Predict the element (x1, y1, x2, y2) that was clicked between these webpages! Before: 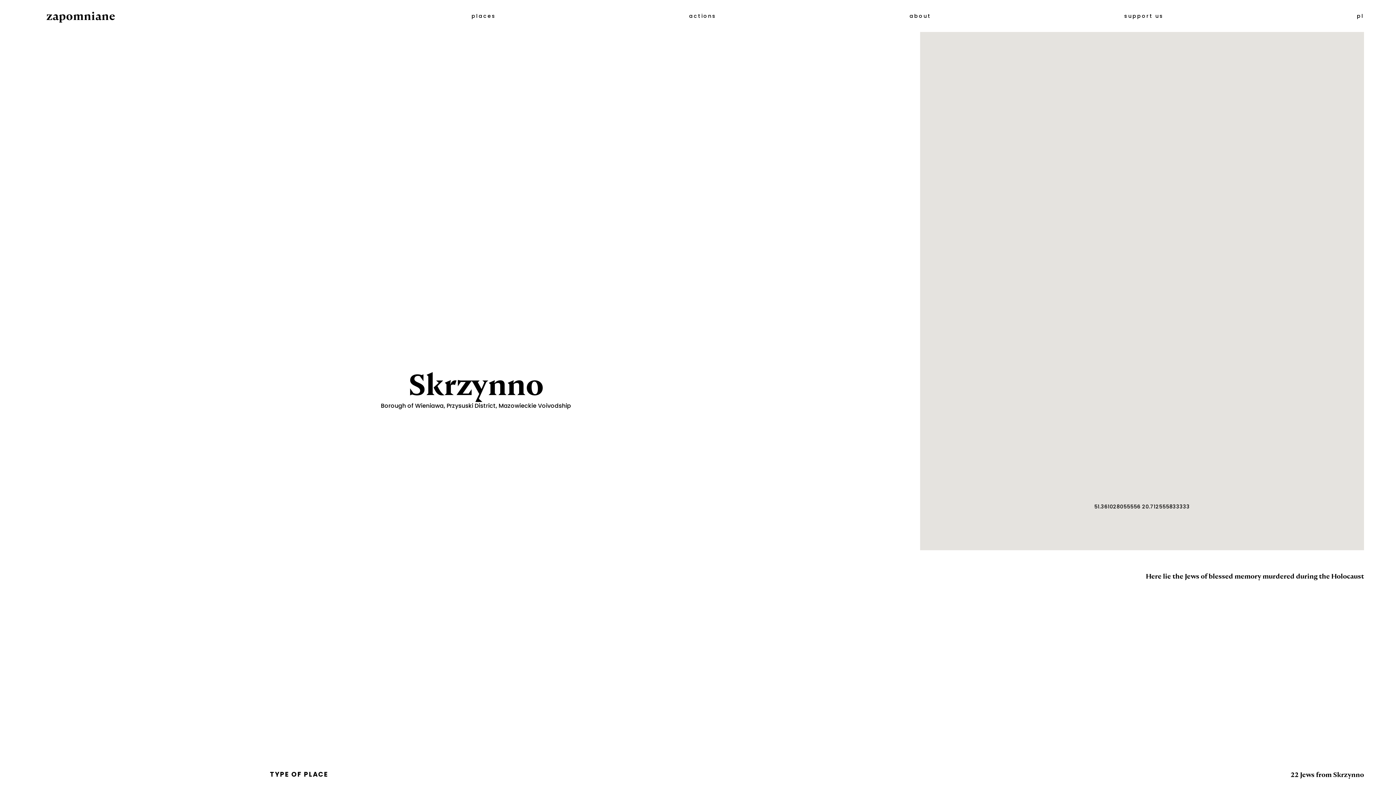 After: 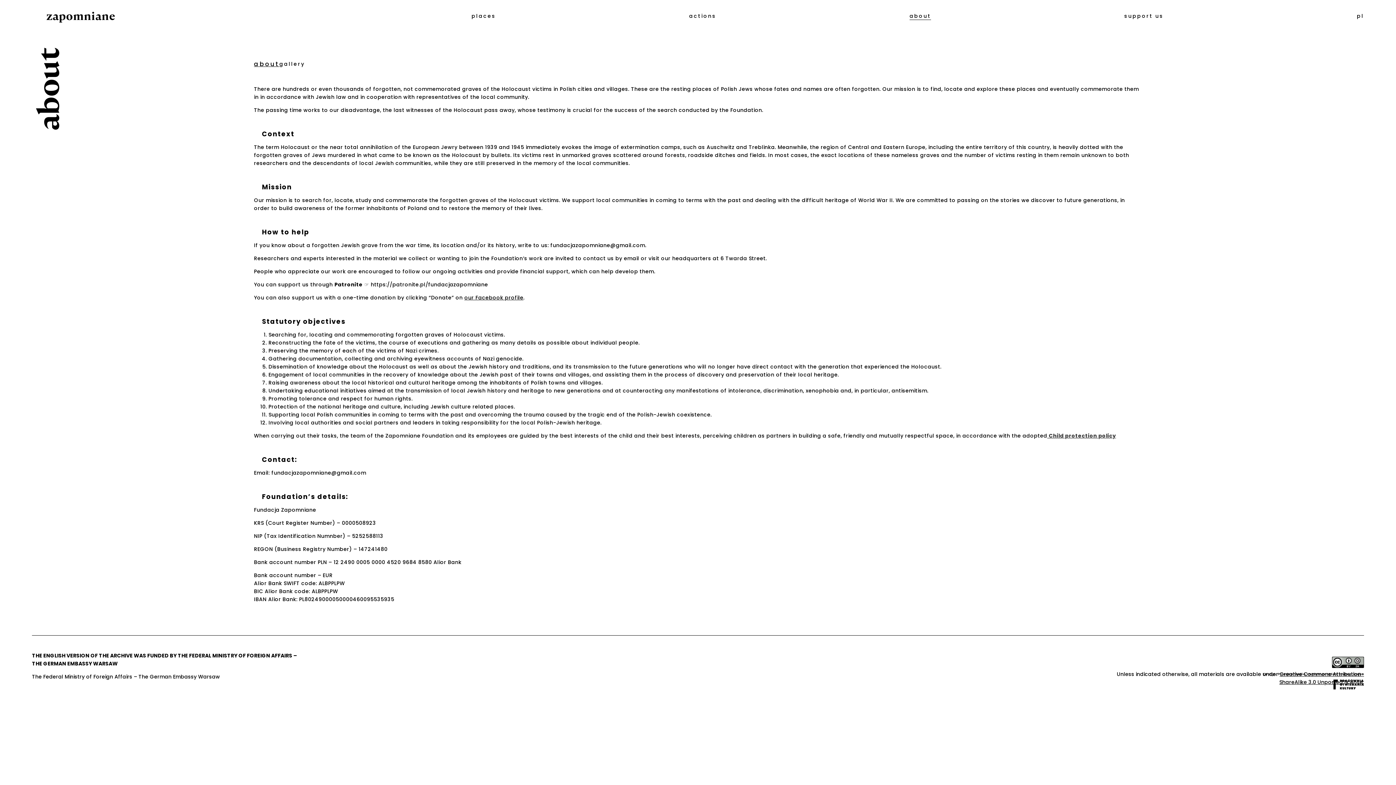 Action: bbox: (909, 12, 931, 19) label: about